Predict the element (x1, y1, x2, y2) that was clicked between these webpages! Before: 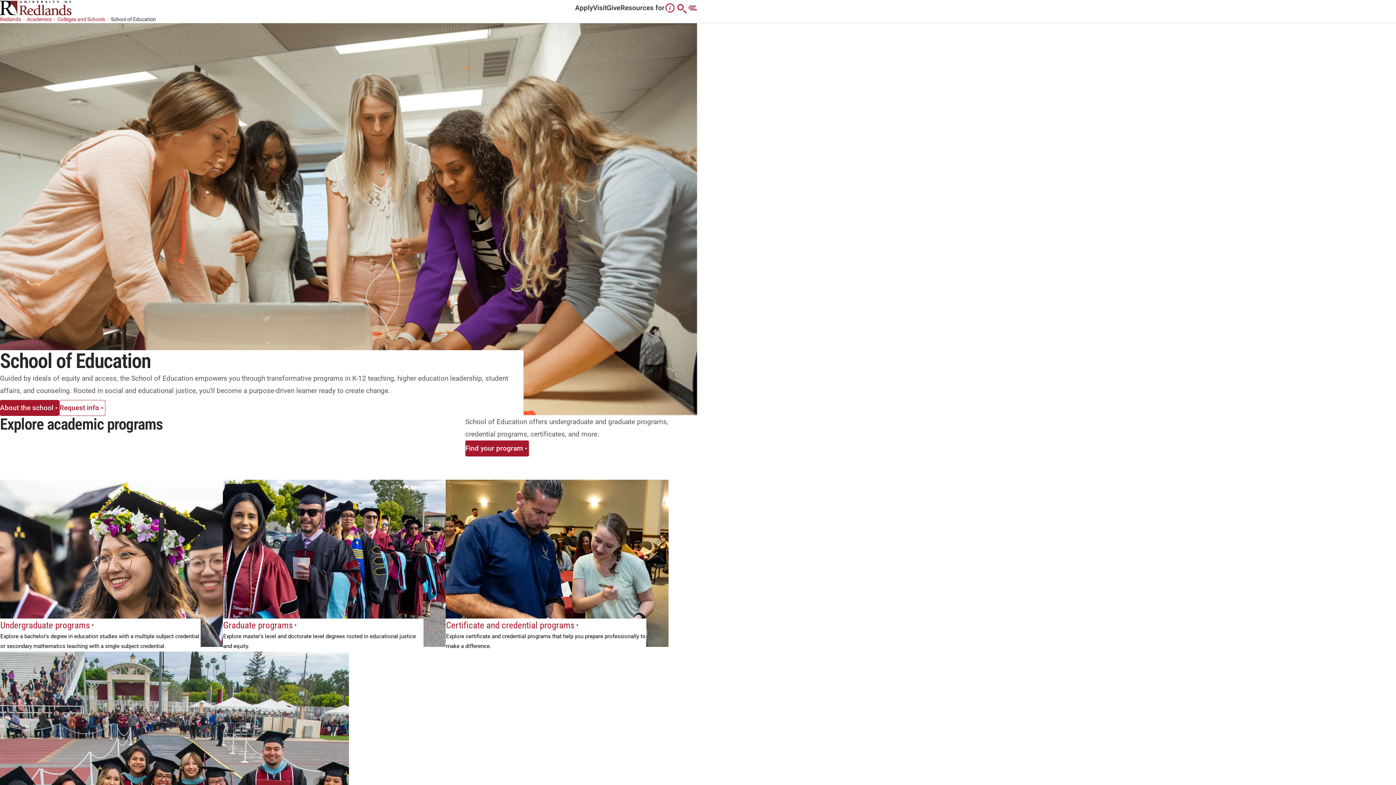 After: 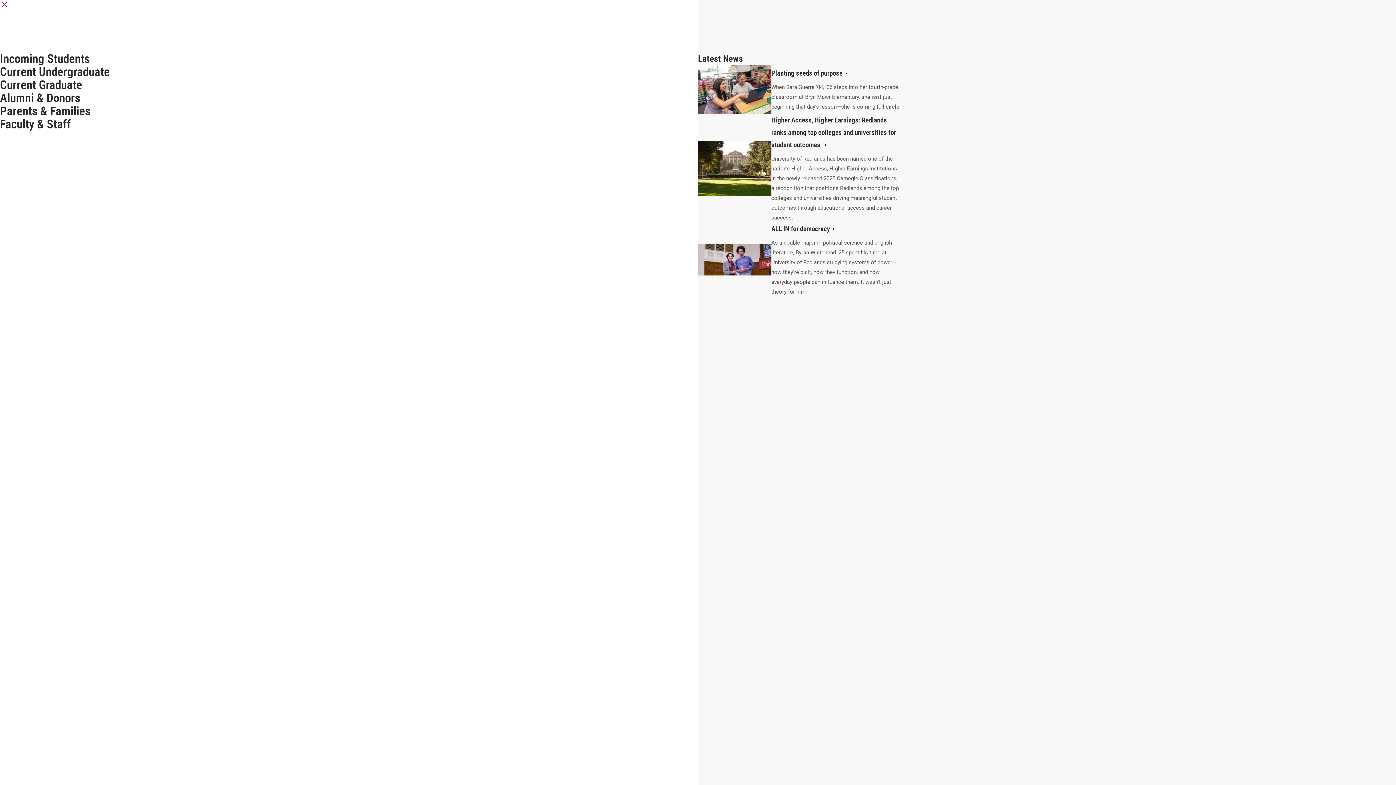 Action: bbox: (620, 0, 676, 16) label: Resources for